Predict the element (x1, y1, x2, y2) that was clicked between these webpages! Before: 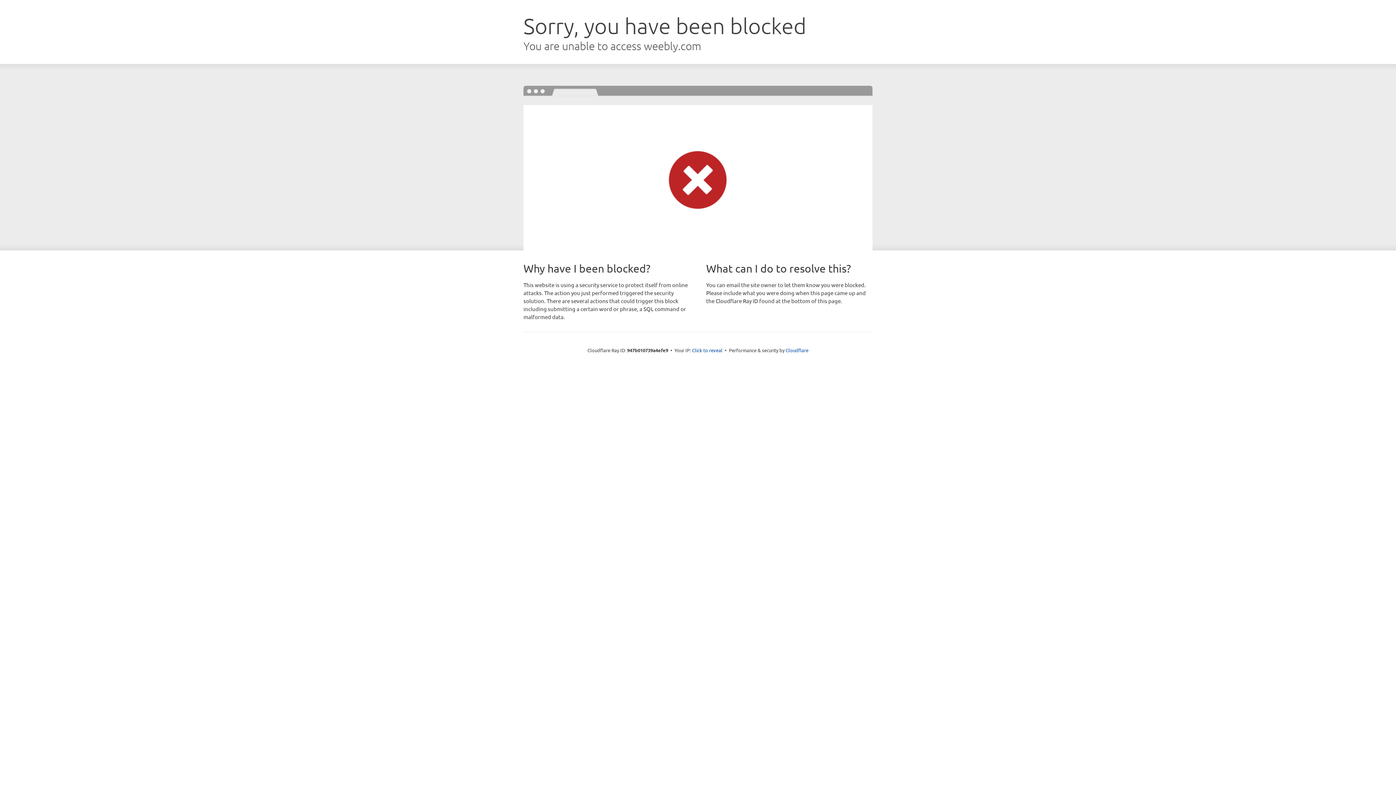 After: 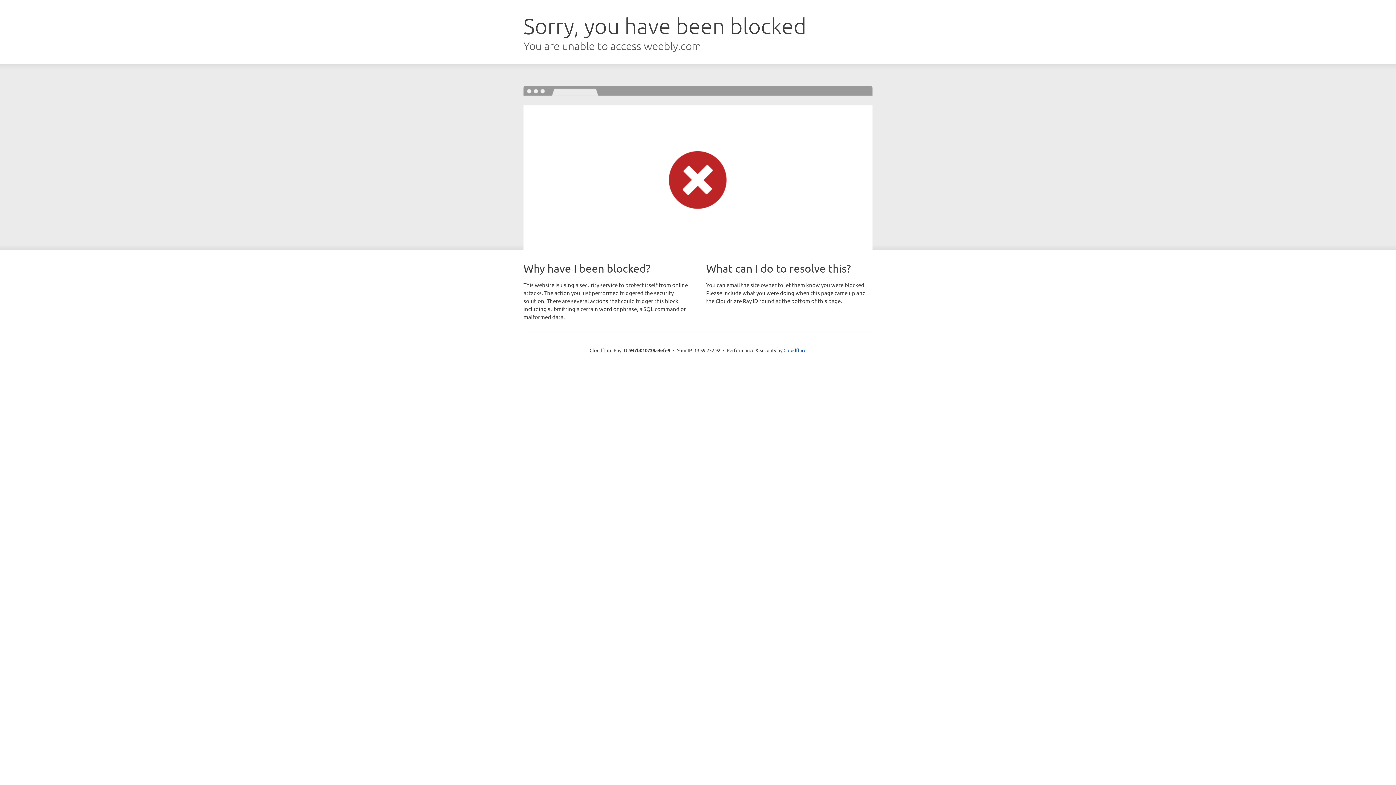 Action: bbox: (692, 346, 722, 353) label: Click to reveal